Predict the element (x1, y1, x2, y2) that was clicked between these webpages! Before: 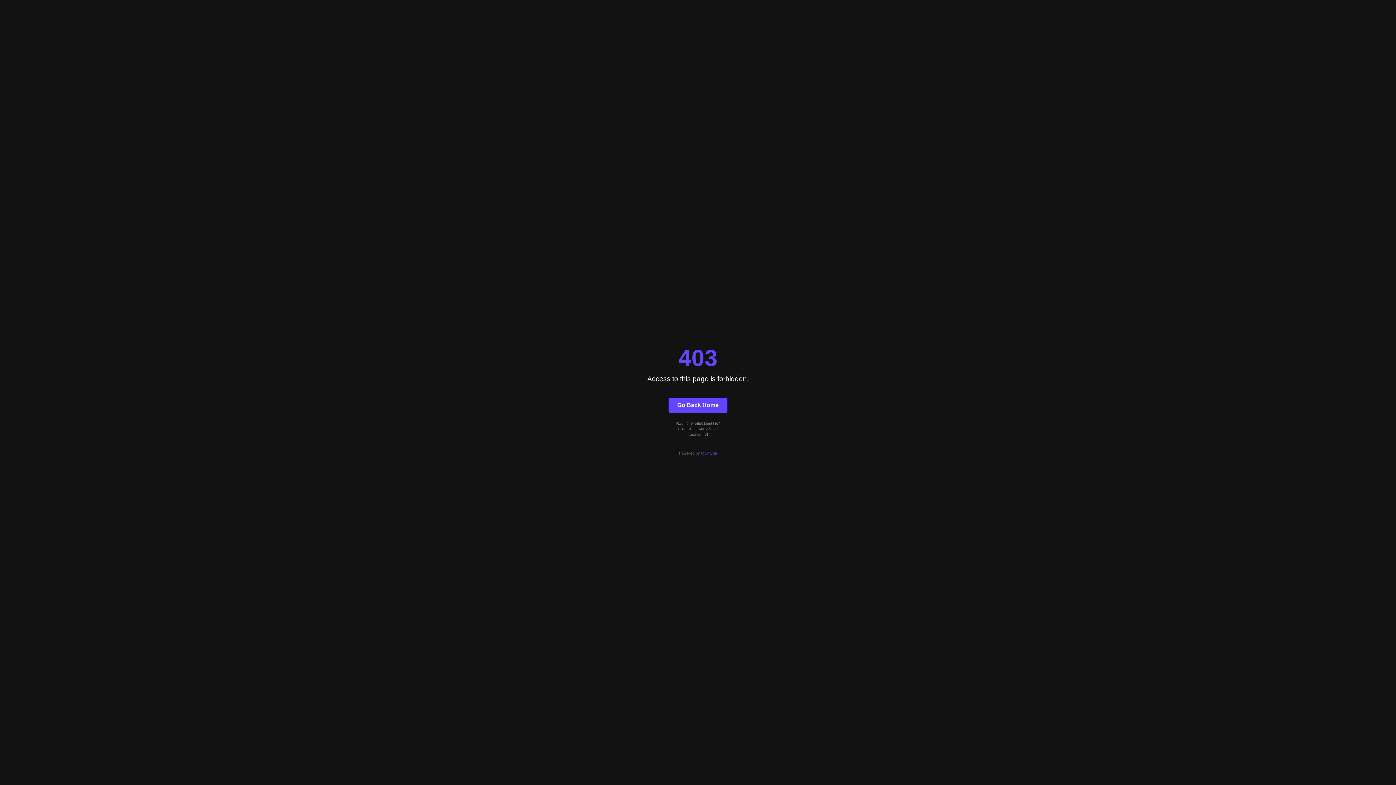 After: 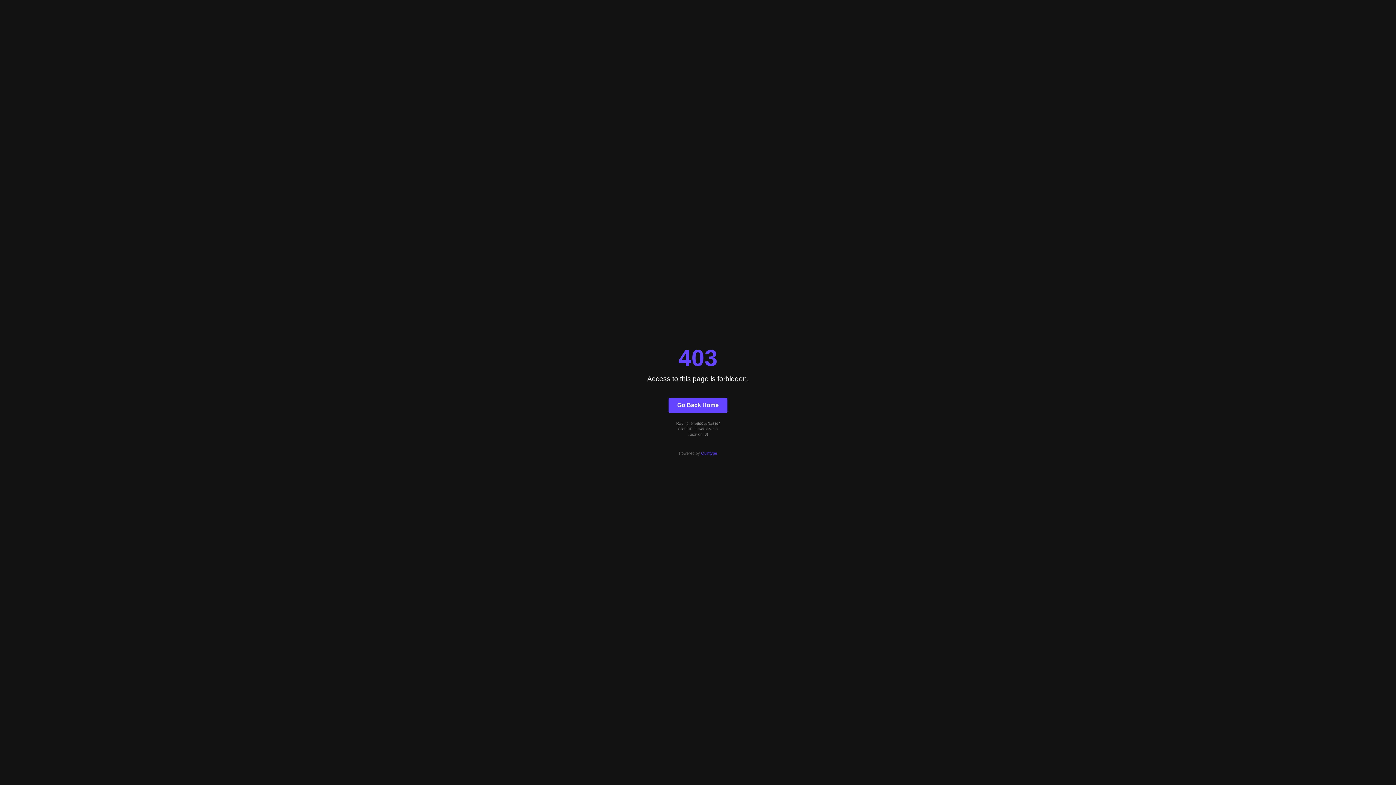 Action: bbox: (668, 397, 727, 412) label: Go Back Home